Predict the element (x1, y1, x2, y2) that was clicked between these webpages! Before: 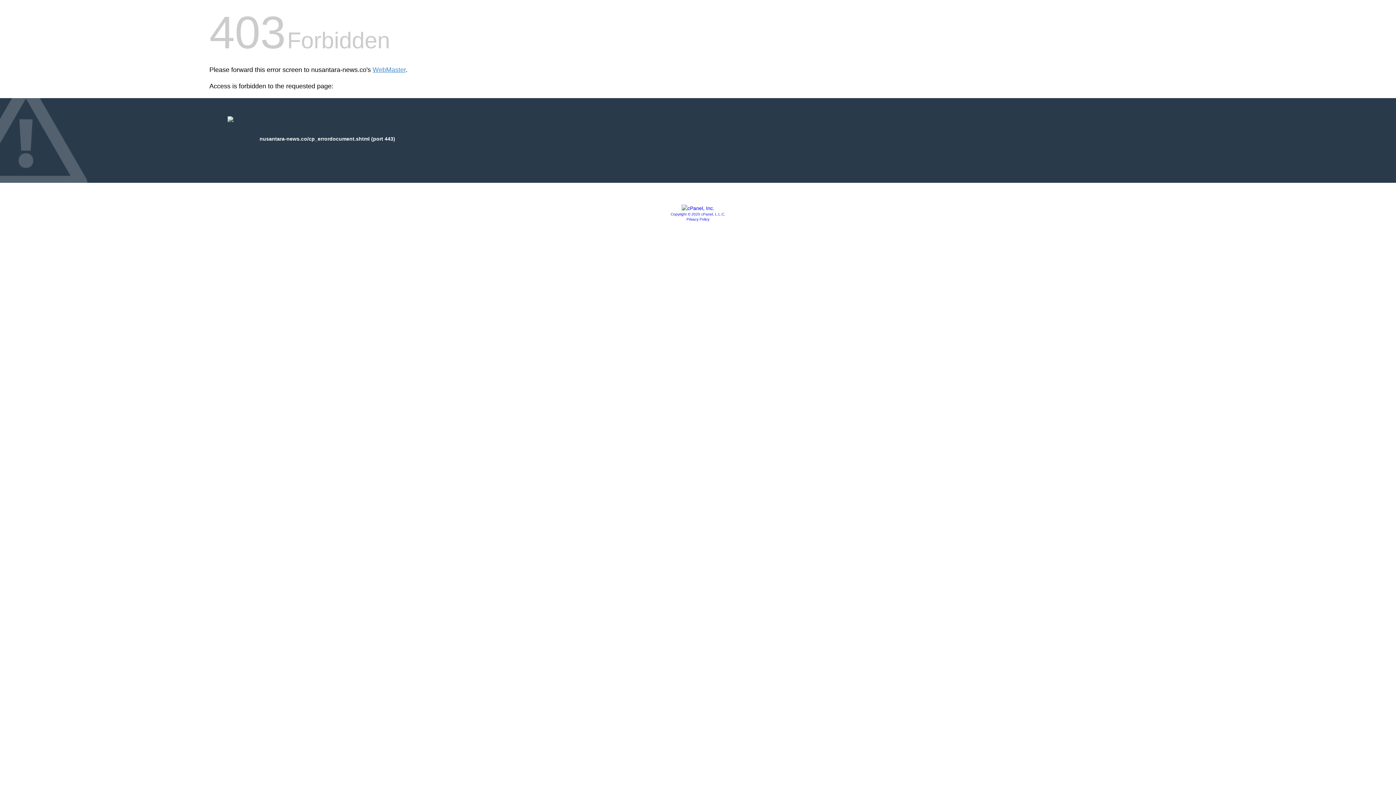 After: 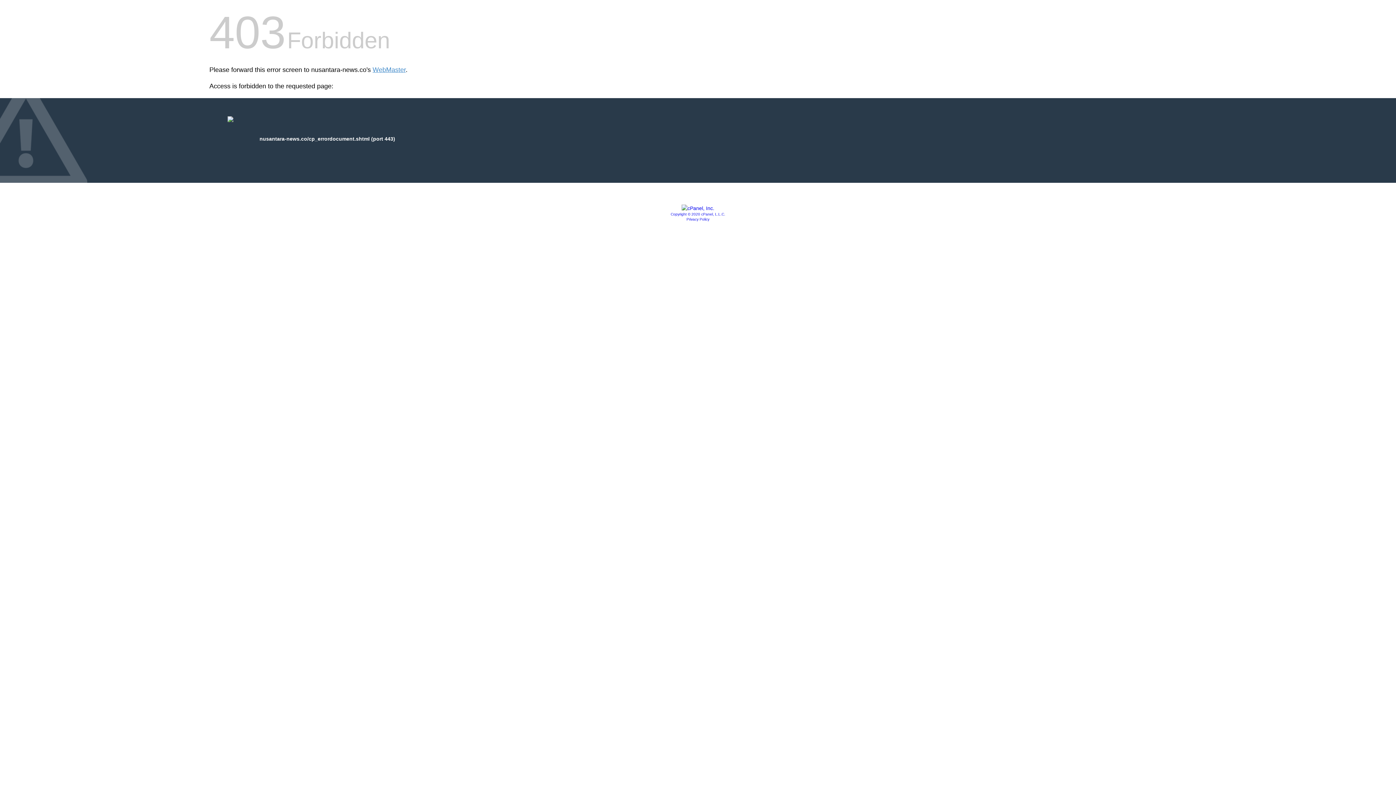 Action: bbox: (681, 205, 714, 211)